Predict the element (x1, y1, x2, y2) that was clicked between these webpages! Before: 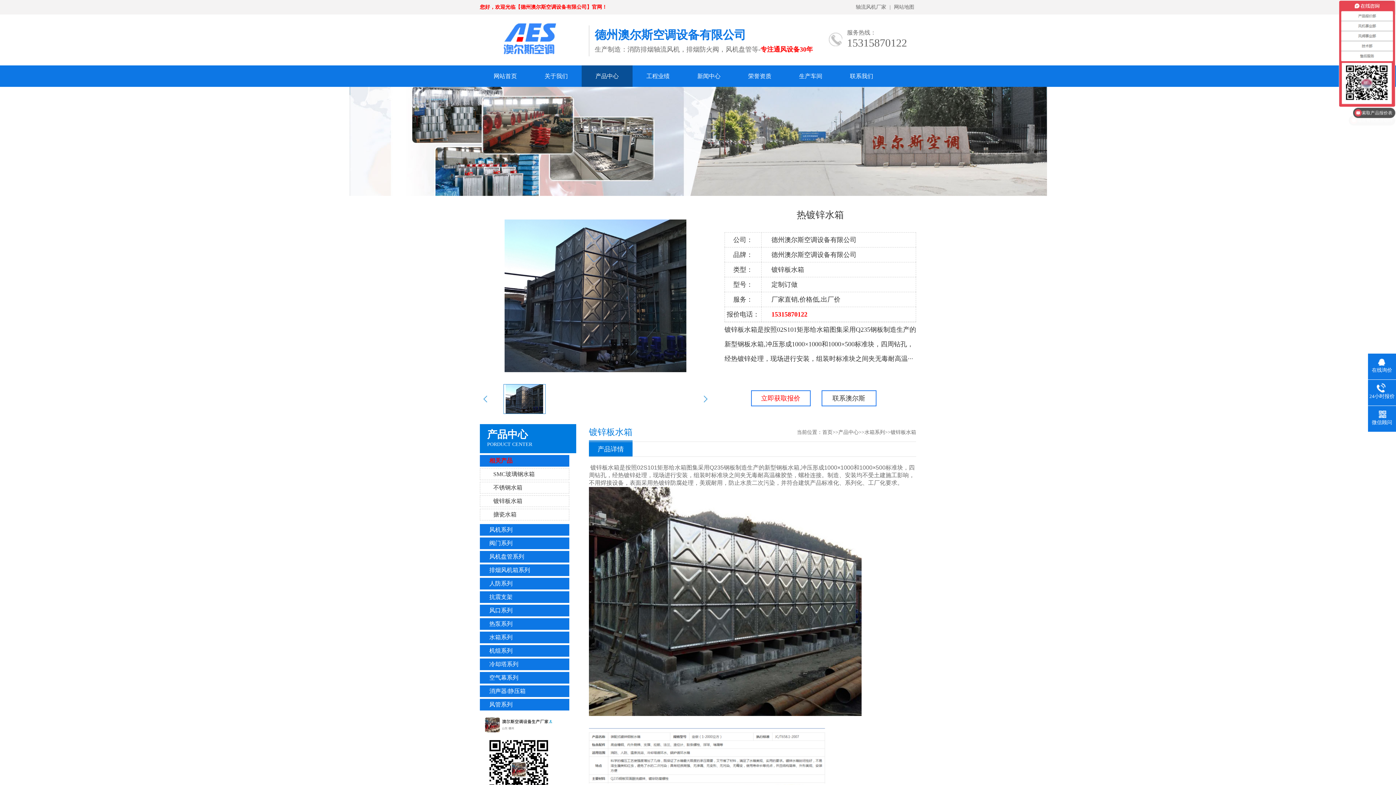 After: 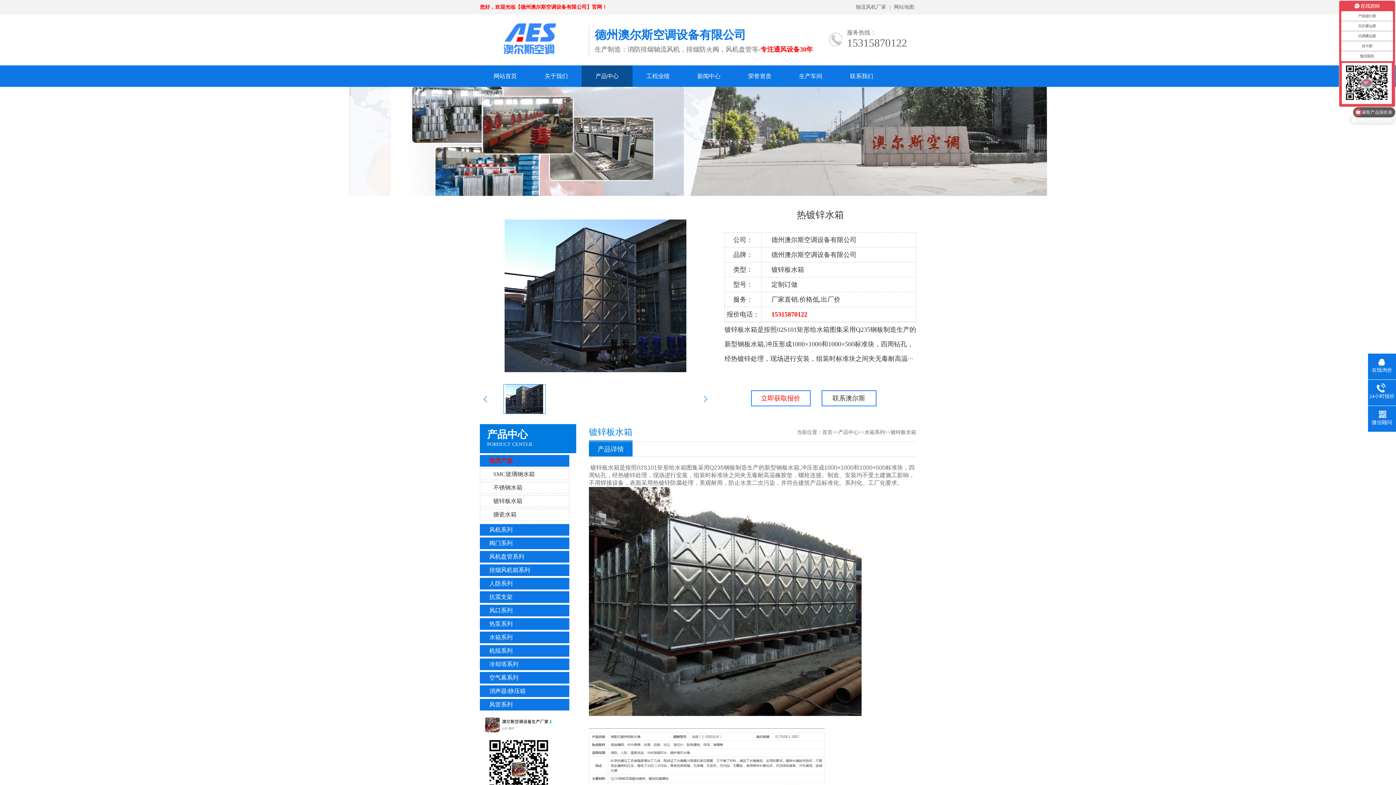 Action: bbox: (483, 396, 487, 402)